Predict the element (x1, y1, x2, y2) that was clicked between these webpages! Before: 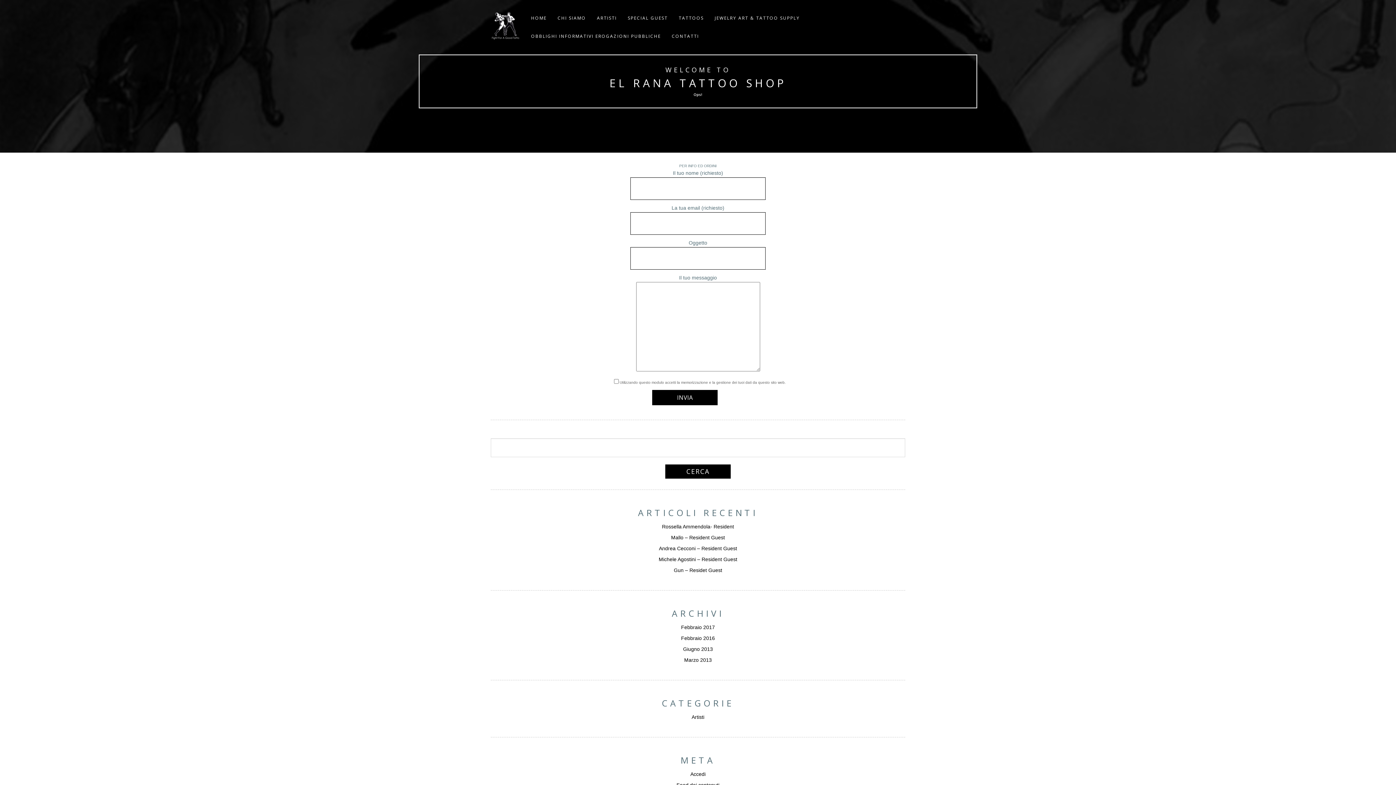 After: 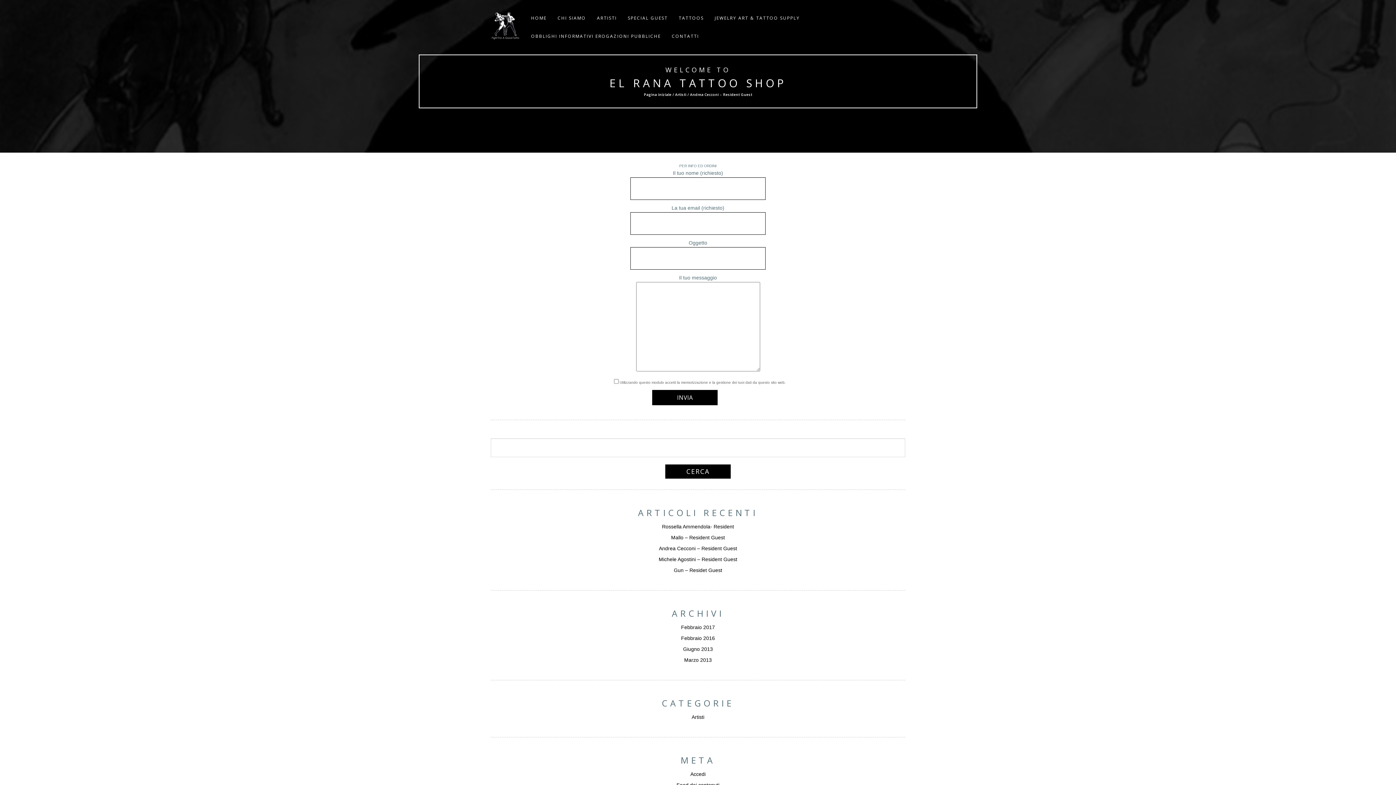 Action: bbox: (659, 545, 737, 551) label: Andrea Cecconi – Resident Guest